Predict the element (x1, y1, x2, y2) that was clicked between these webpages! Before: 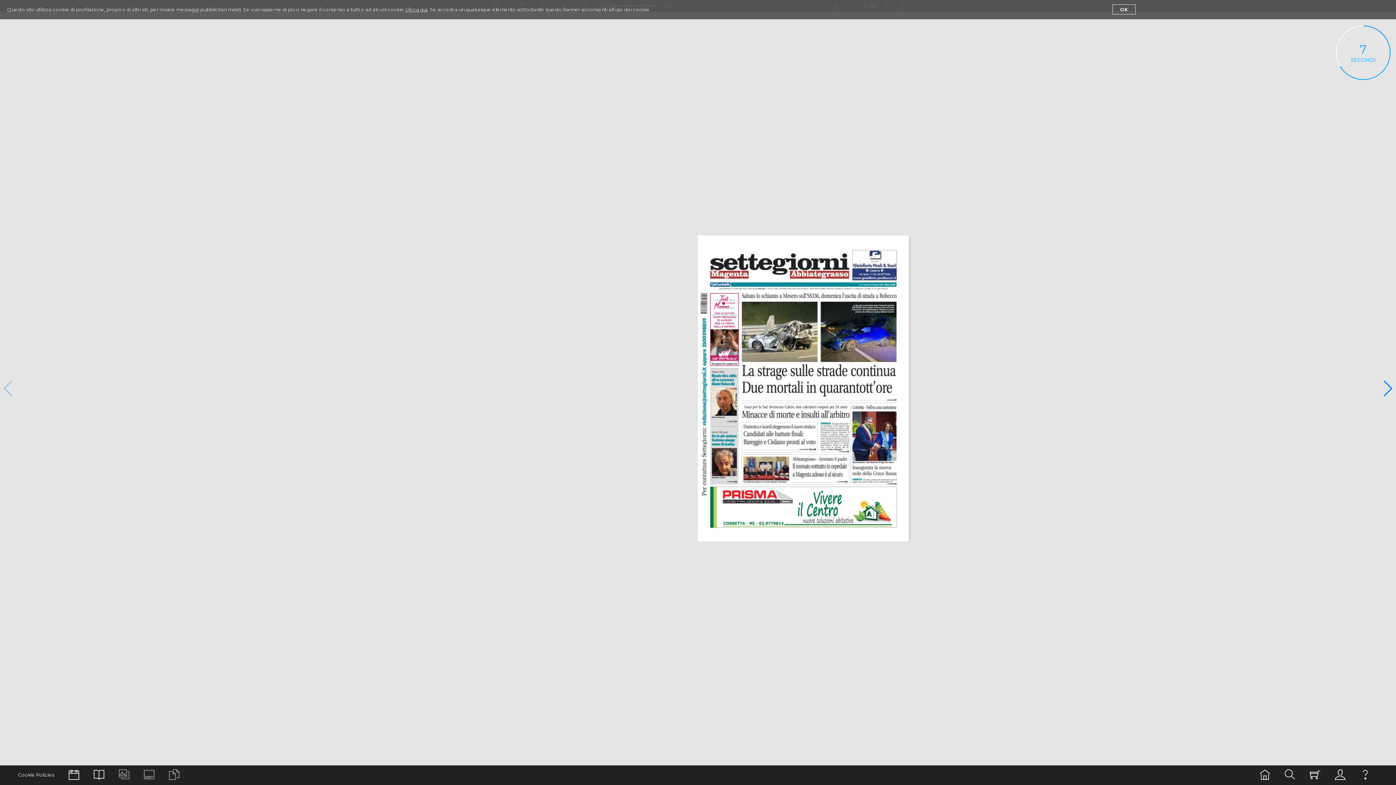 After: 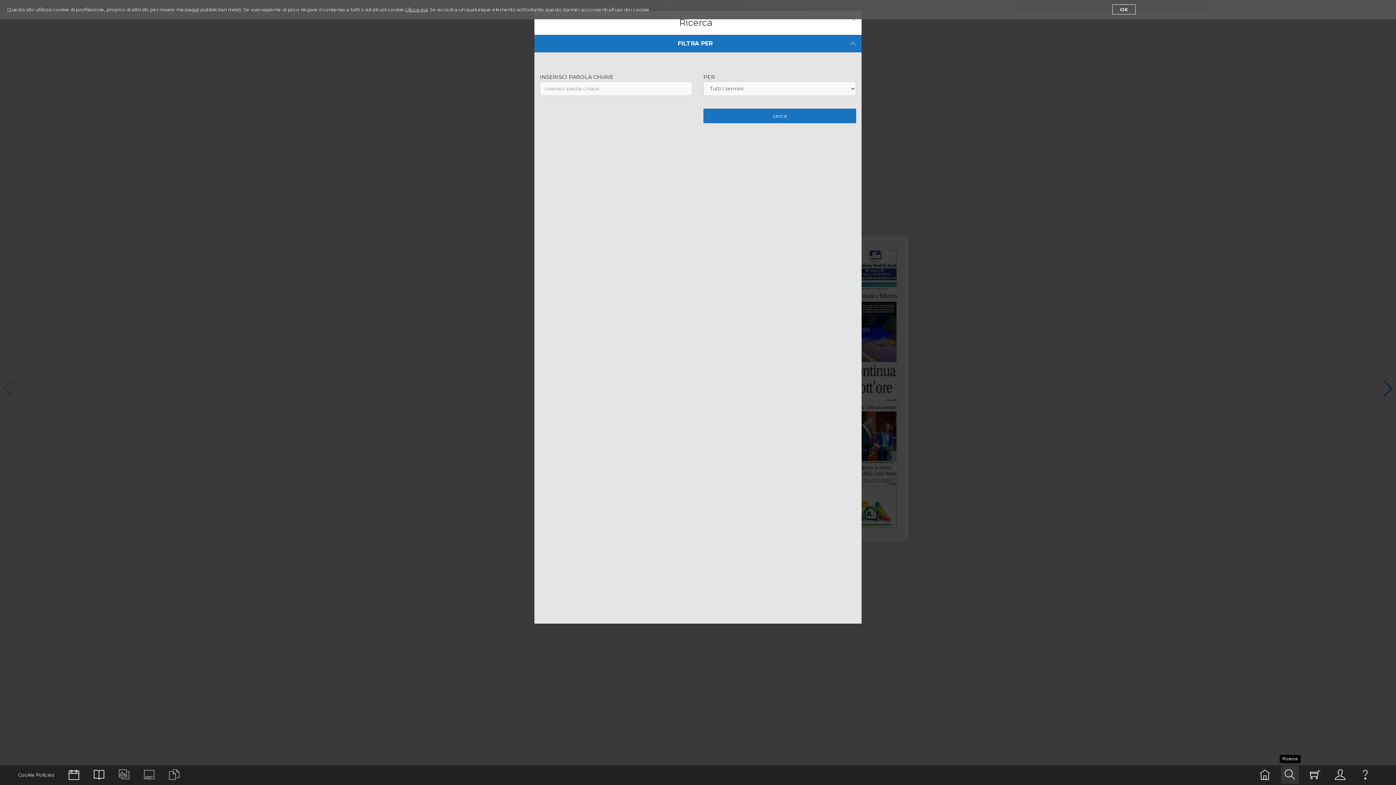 Action: bbox: (1281, 766, 1299, 784)